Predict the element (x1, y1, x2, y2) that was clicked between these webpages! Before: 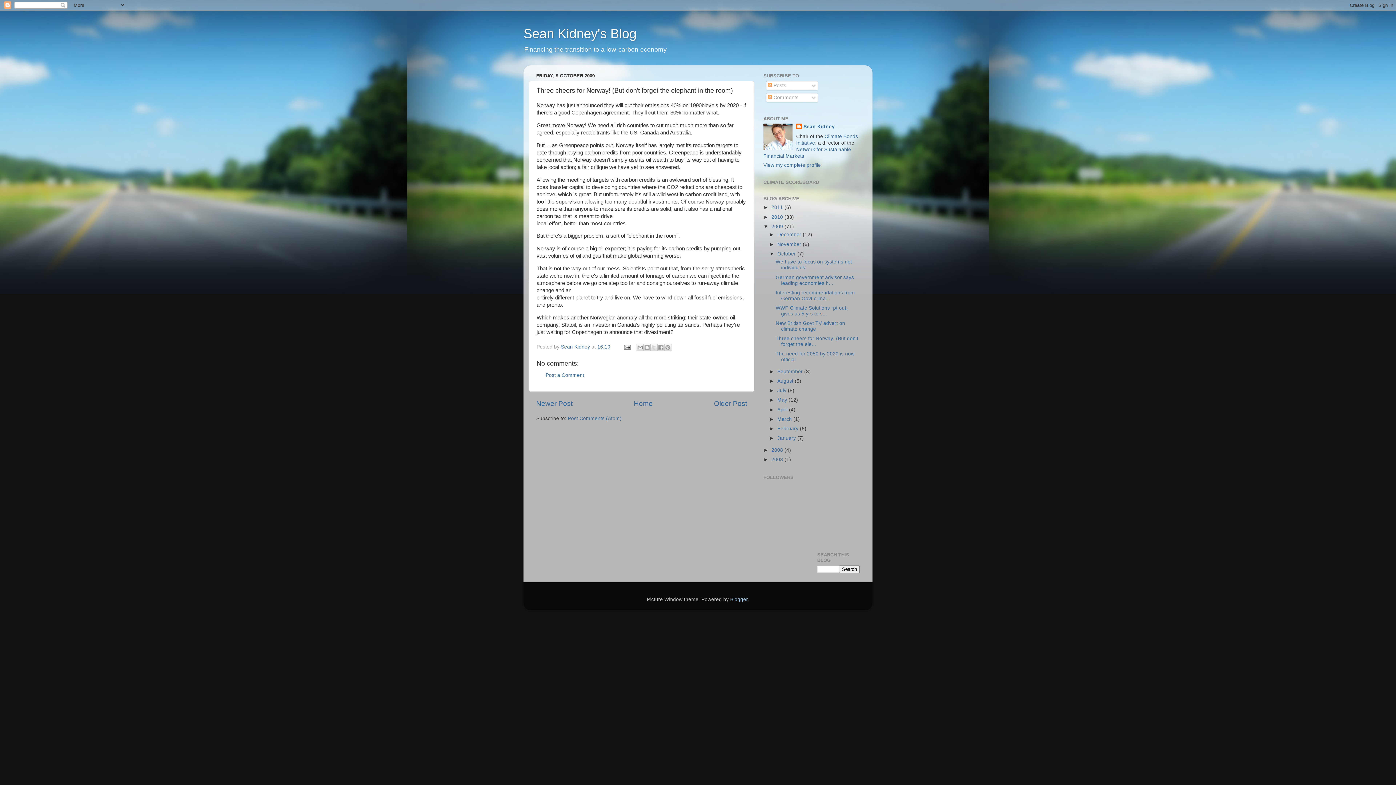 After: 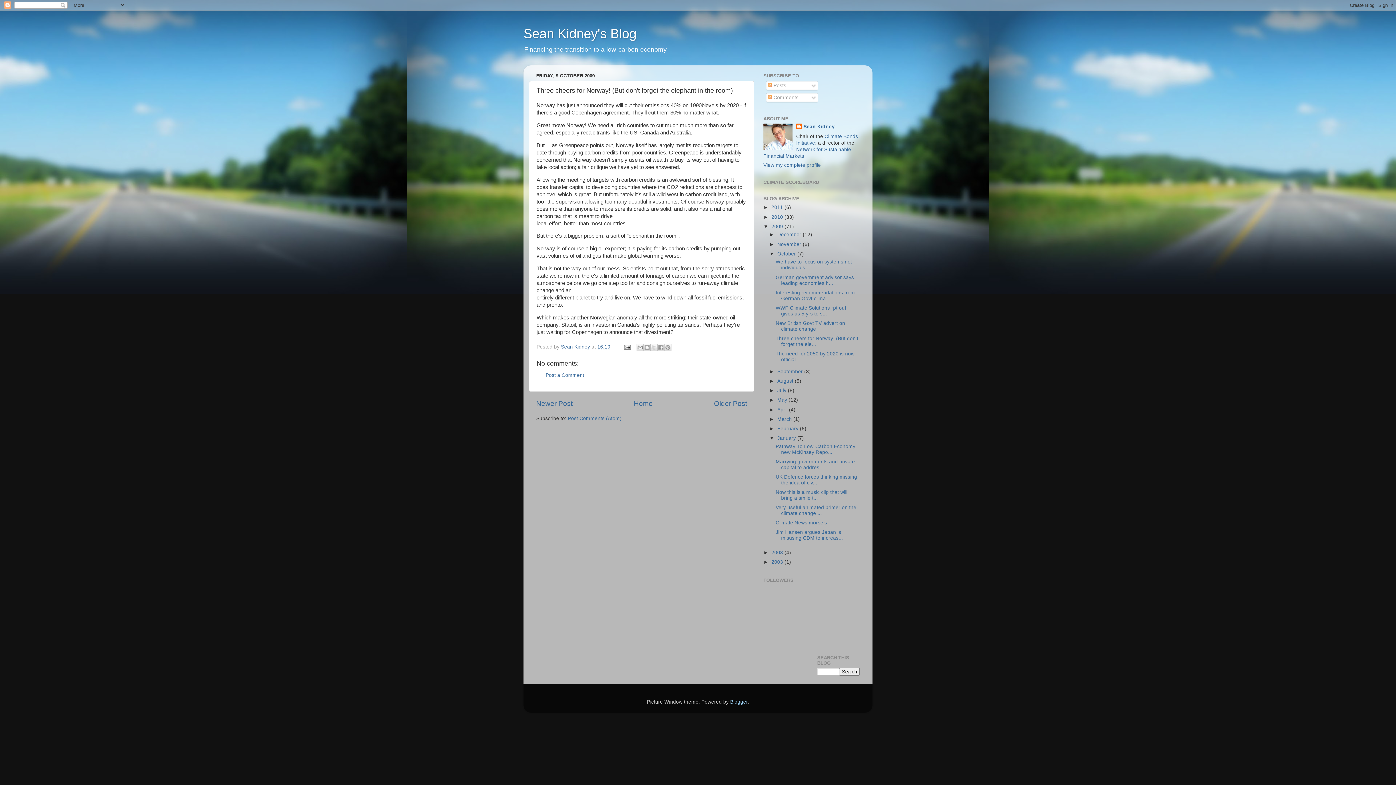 Action: bbox: (769, 435, 777, 441) label: ►  